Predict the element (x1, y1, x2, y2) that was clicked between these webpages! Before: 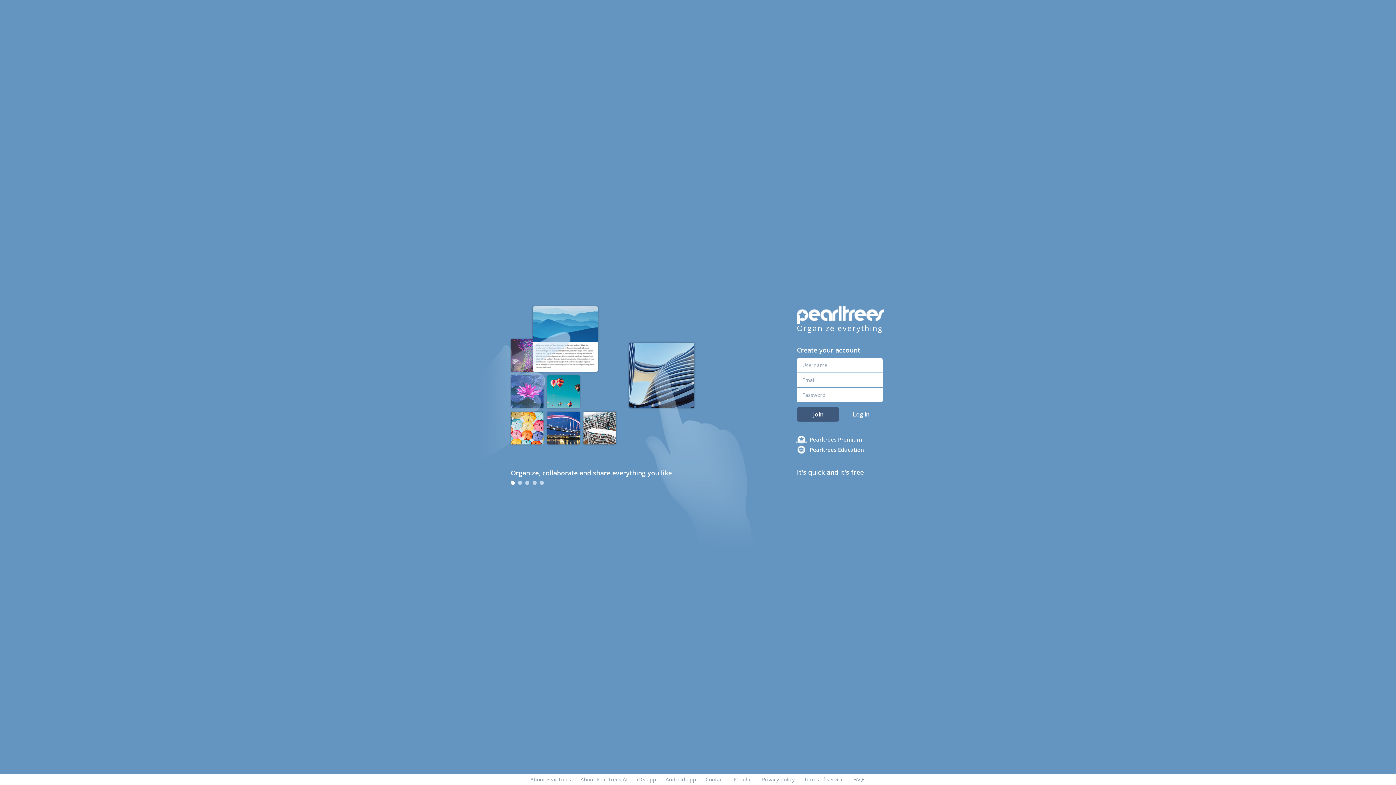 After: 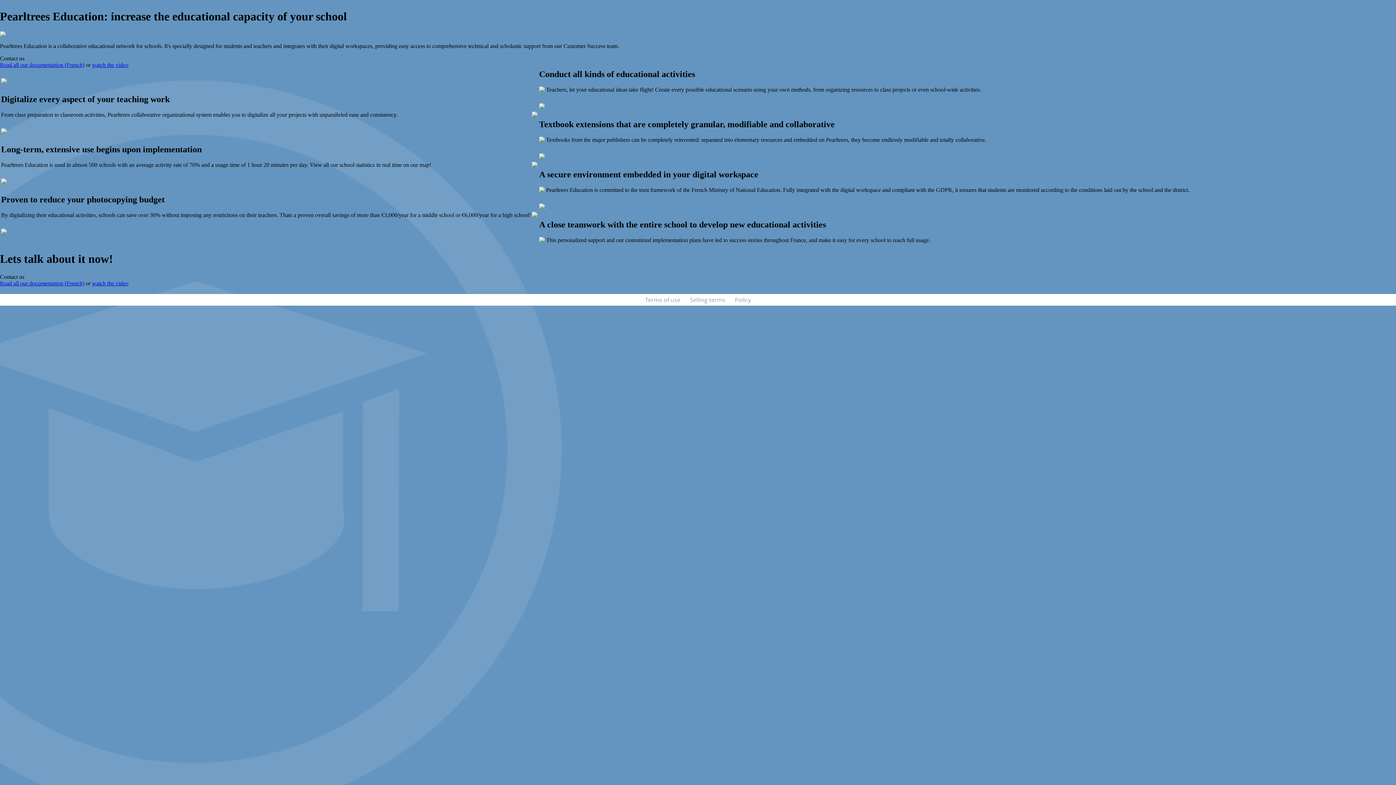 Action: label: Pearltrees Education bbox: (809, 444, 898, 454)